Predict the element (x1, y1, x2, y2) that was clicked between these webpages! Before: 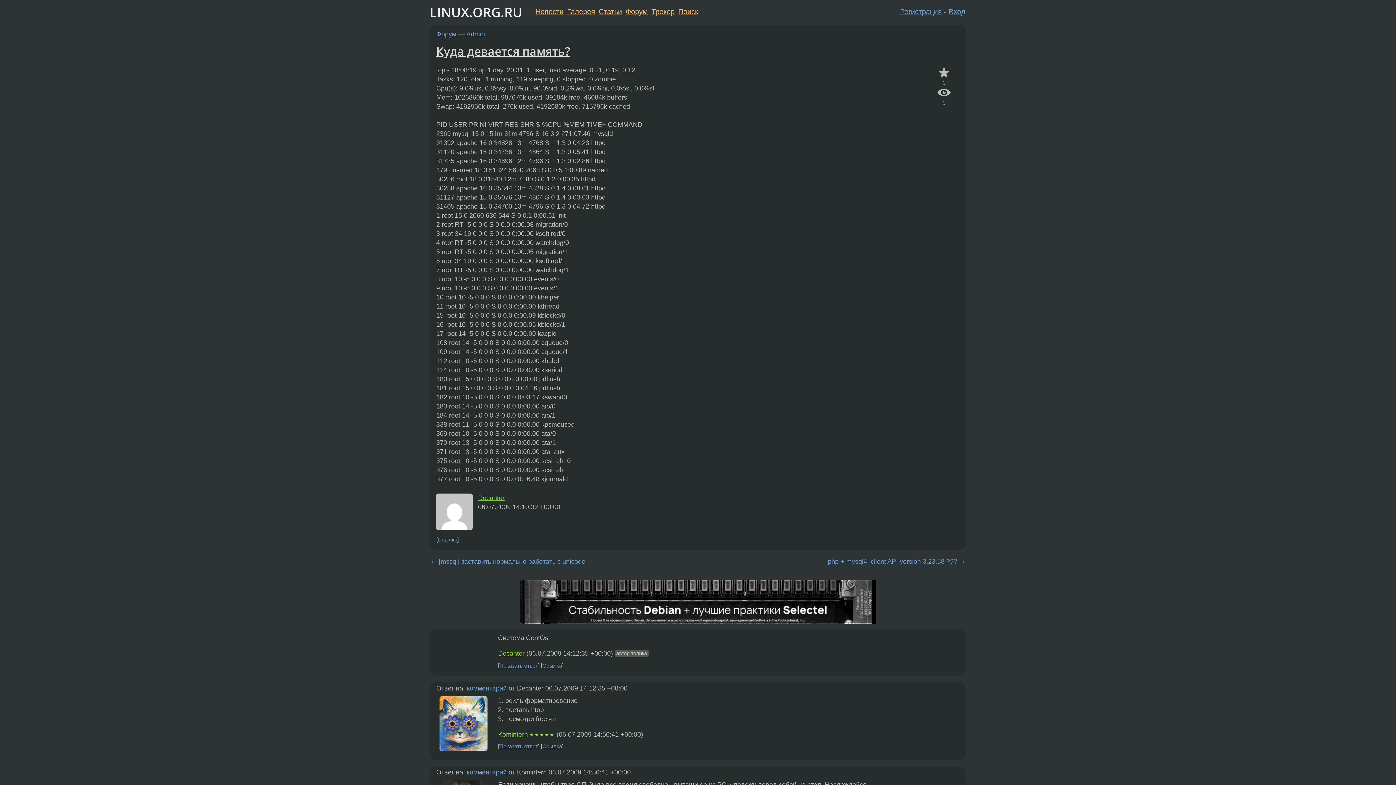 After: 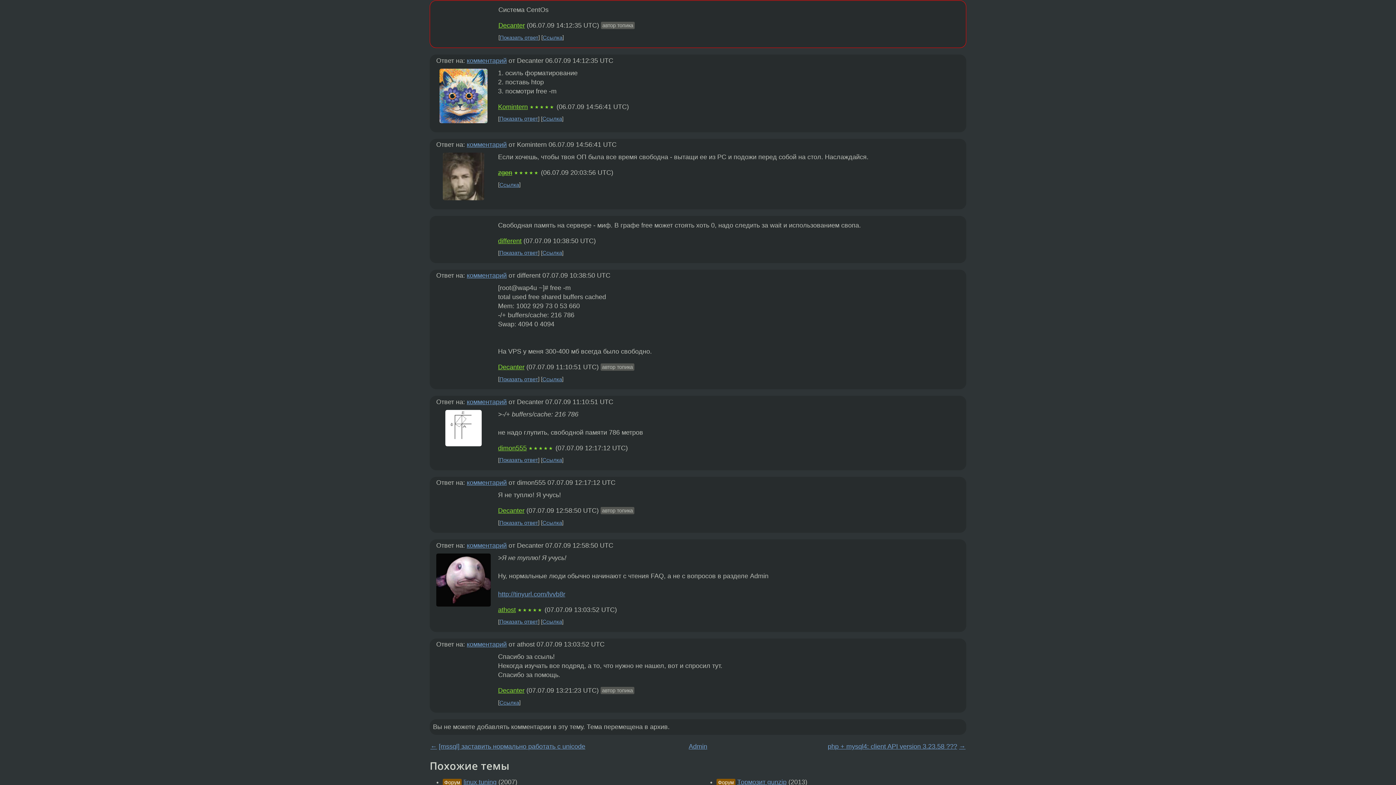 Action: label: Ссылка bbox: (542, 662, 562, 668)